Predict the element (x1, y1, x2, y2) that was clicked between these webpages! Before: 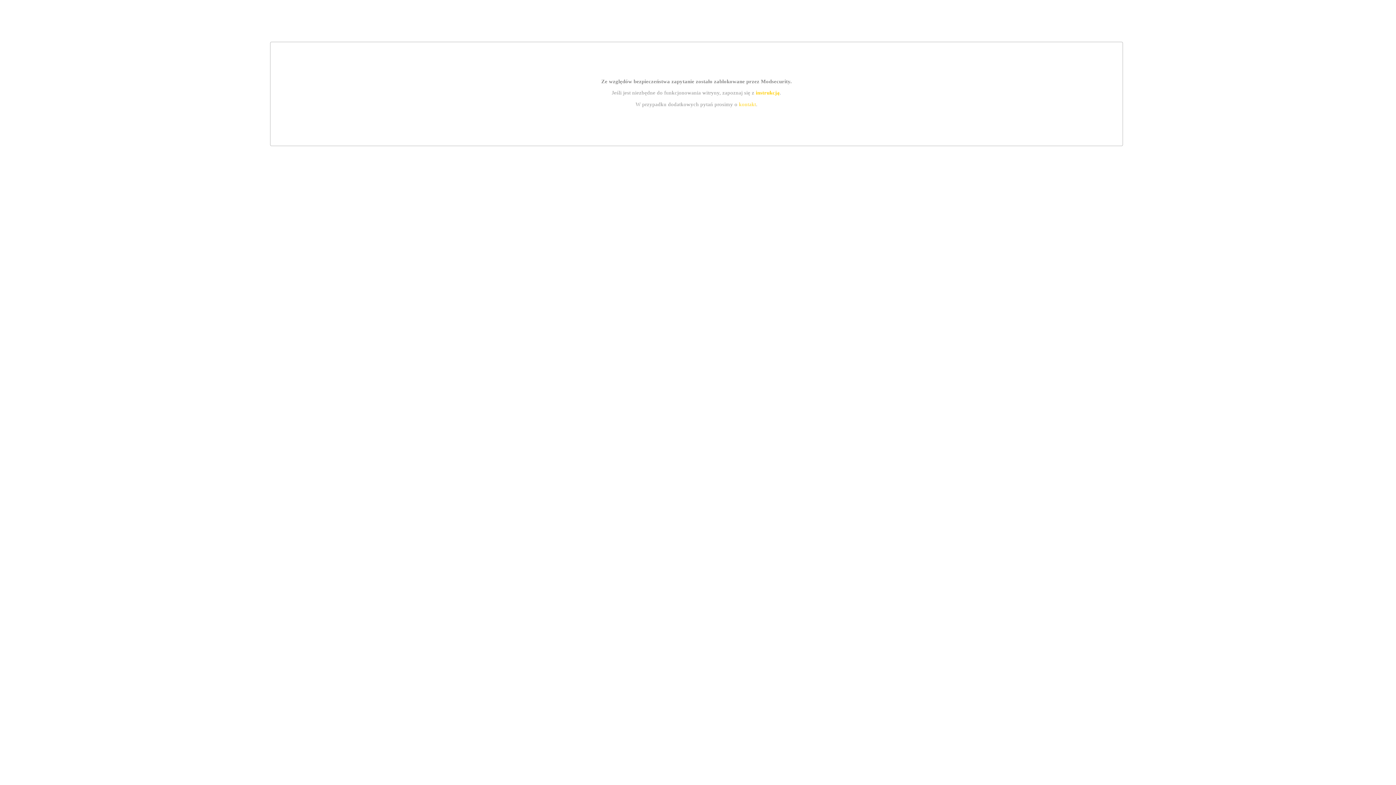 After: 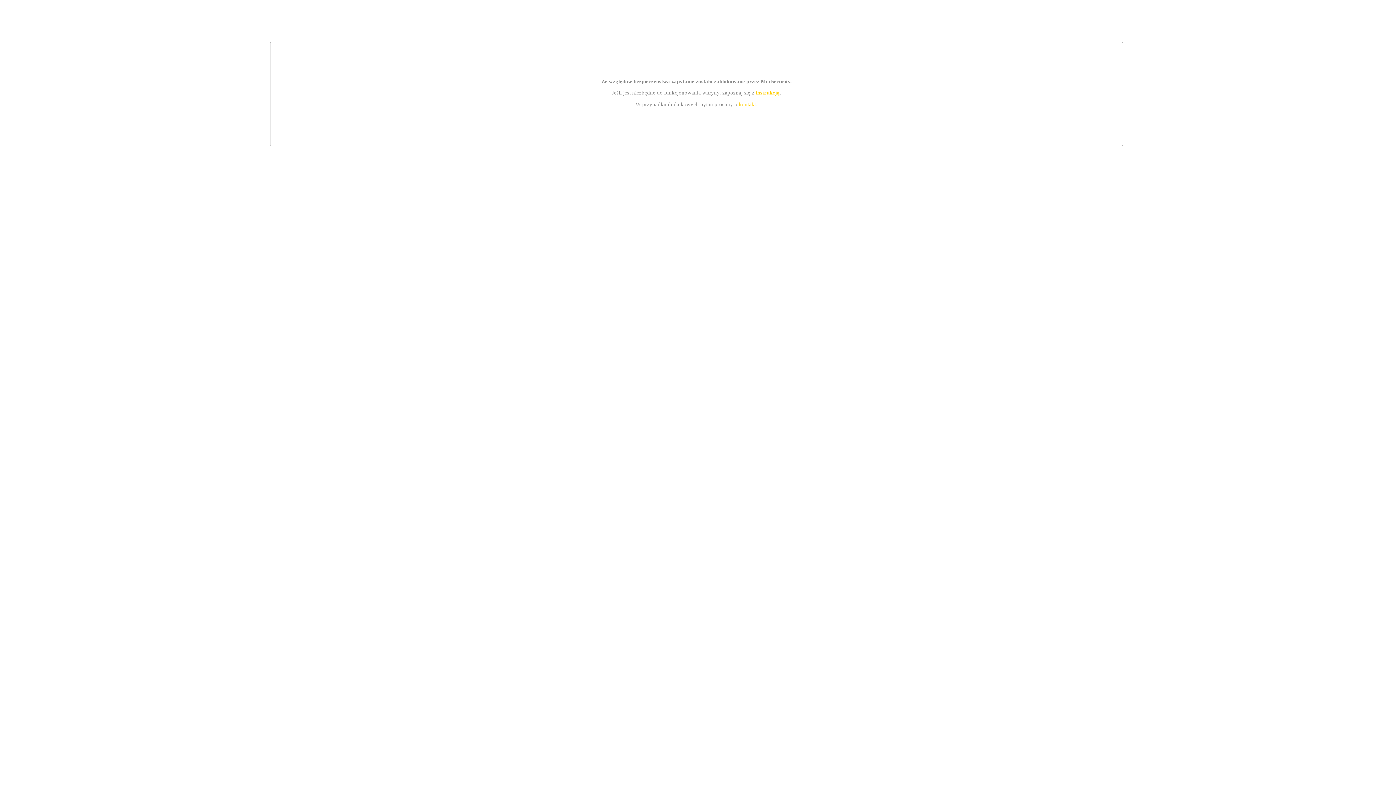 Action: label: instrukcją bbox: (755, 89, 779, 95)